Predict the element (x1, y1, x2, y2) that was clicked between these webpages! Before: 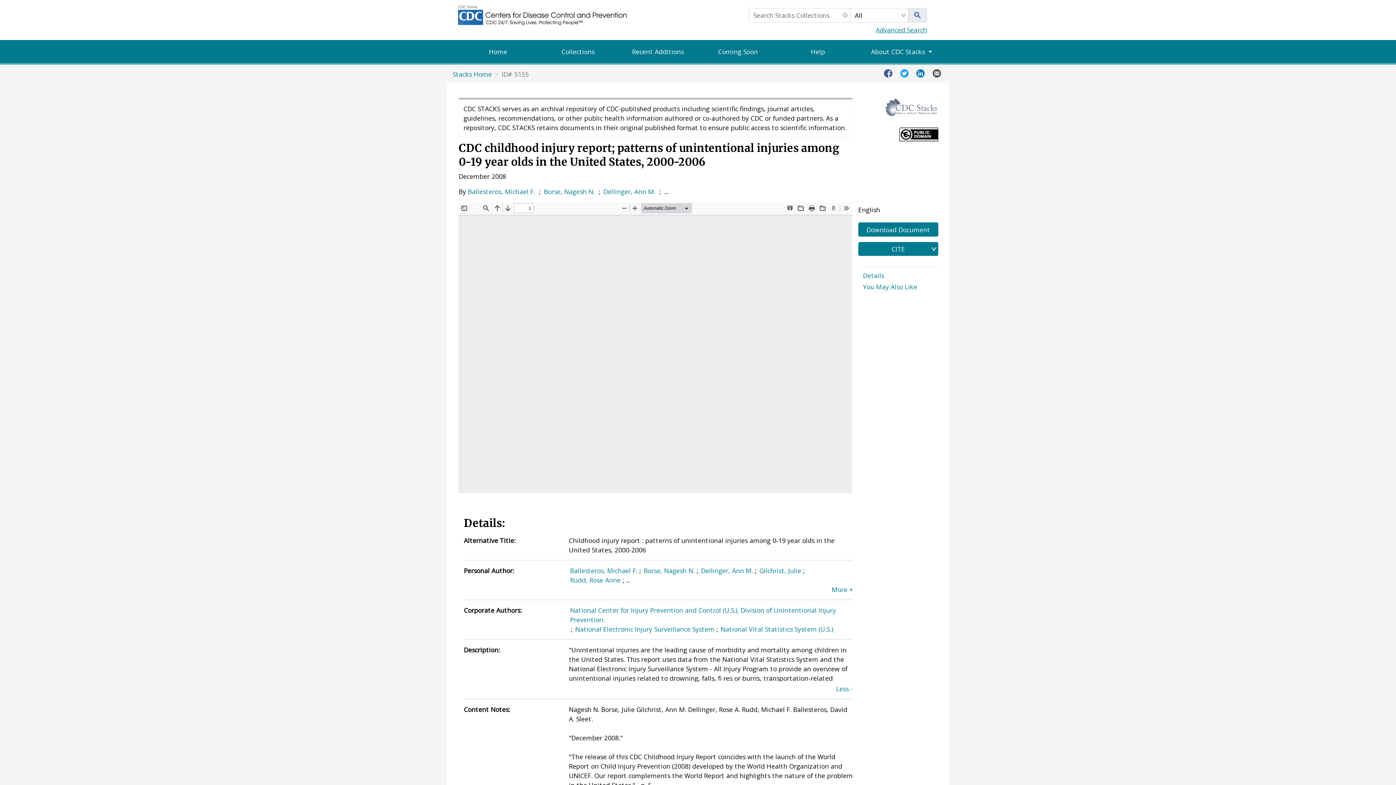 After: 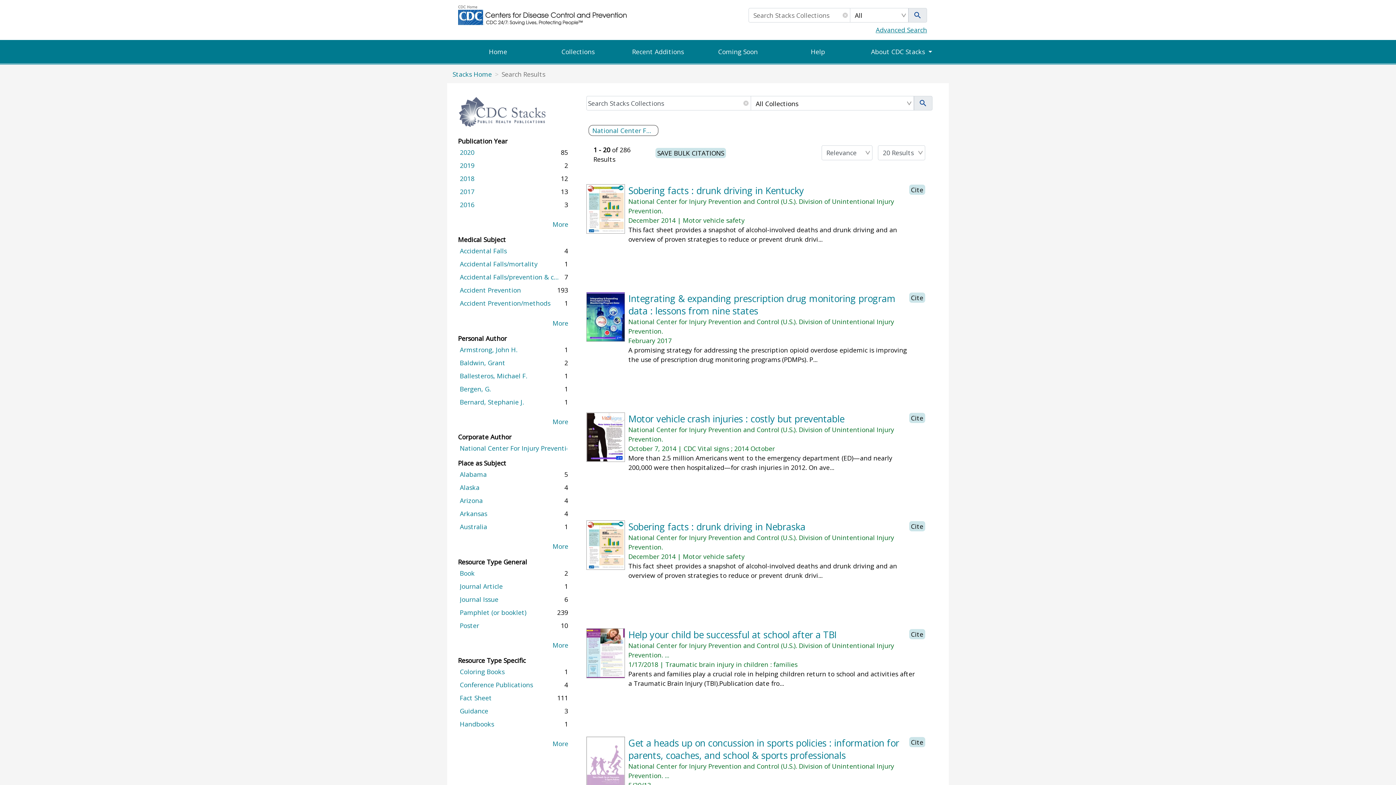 Action: label: National Center for Injury Prevention and Control (U.S.). Division of Unintentional Injury Prevention. bbox: (570, 605, 853, 624)